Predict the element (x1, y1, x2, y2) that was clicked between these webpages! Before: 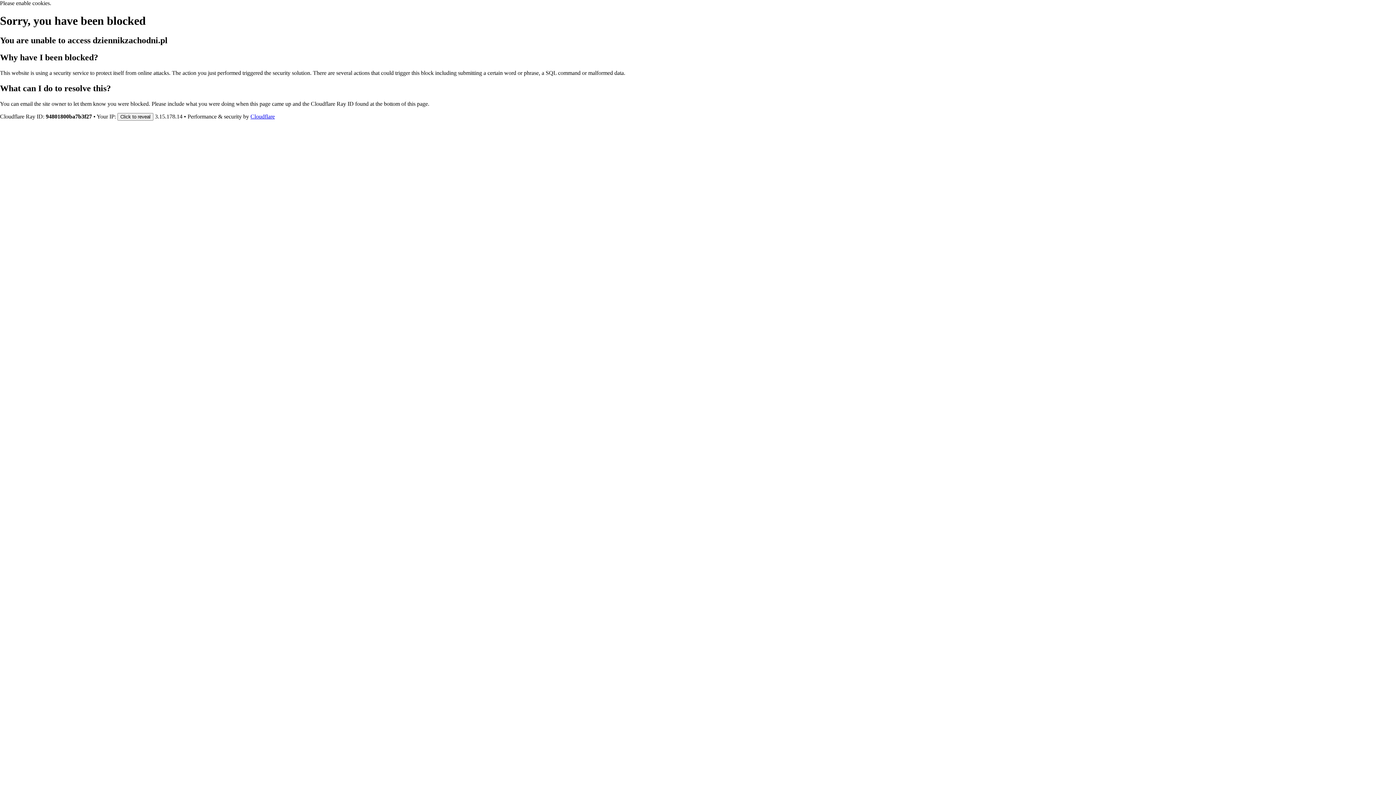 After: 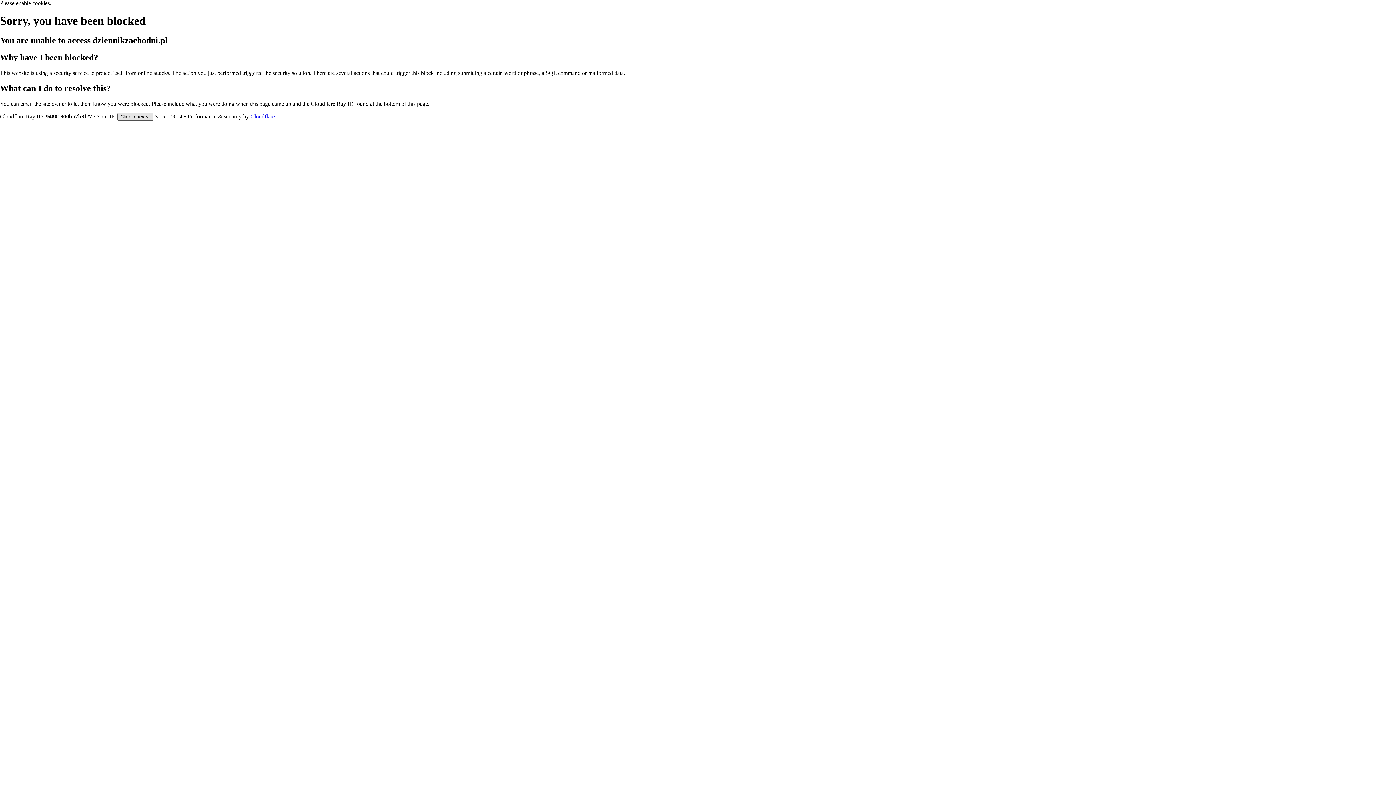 Action: bbox: (117, 112, 153, 120) label: Click to reveal